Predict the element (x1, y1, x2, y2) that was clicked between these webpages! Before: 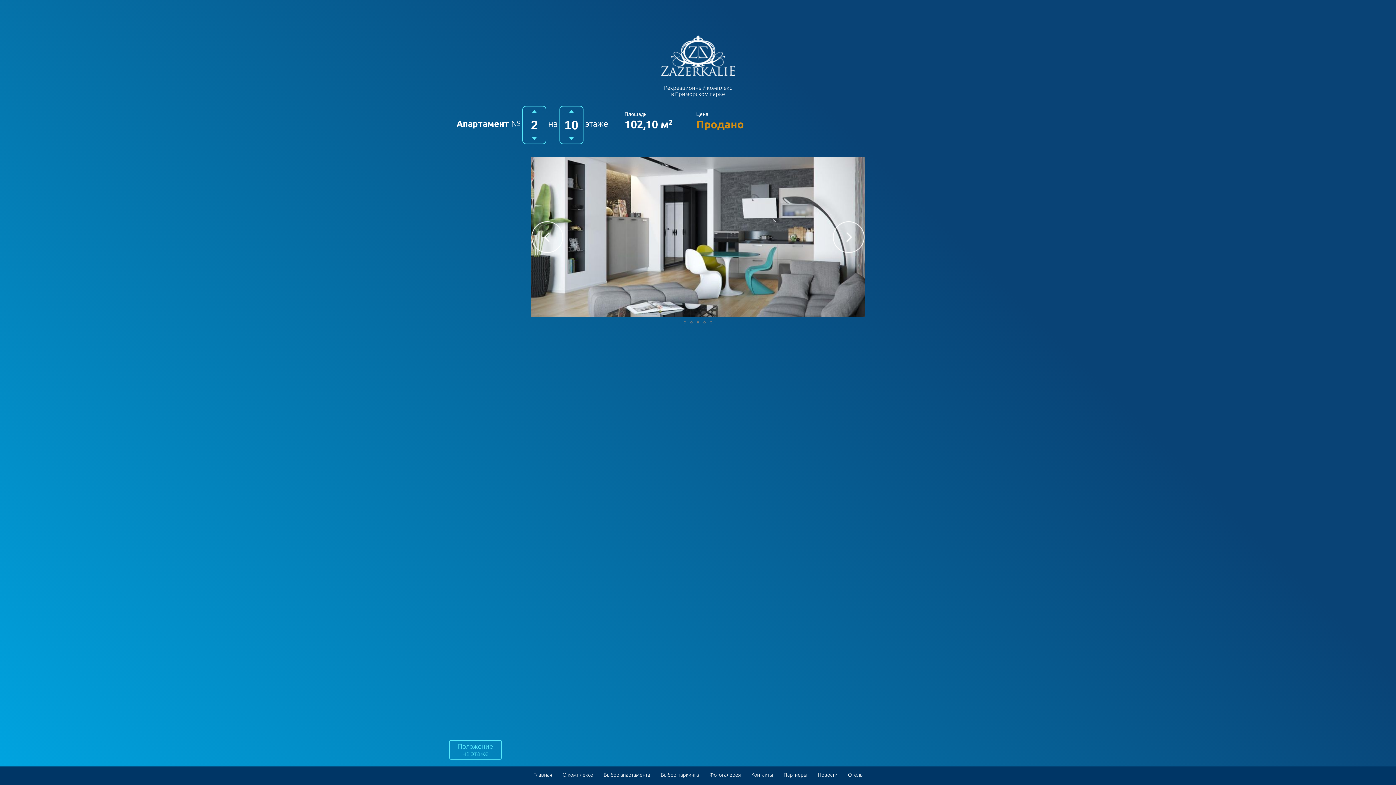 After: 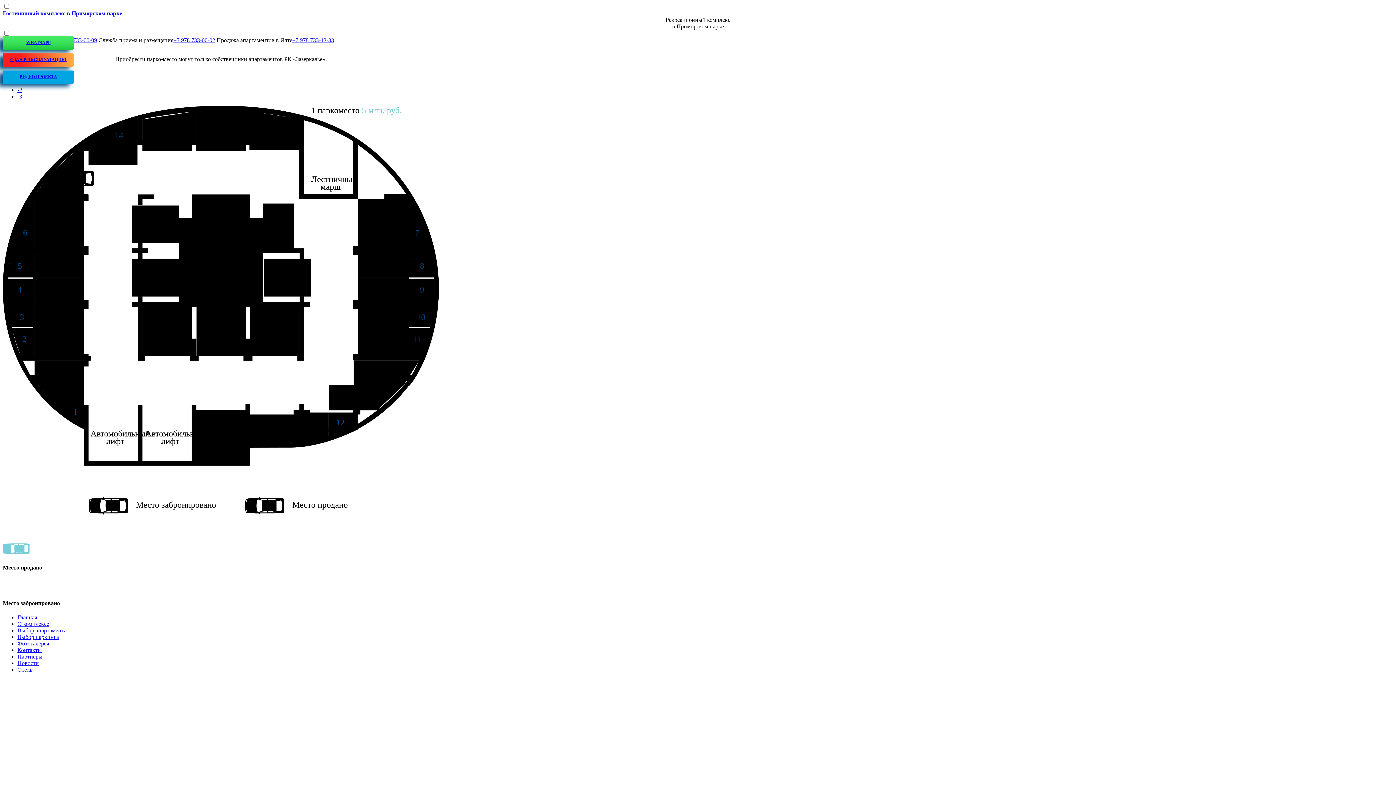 Action: label: Выбор паркинга bbox: (660, 772, 699, 778)